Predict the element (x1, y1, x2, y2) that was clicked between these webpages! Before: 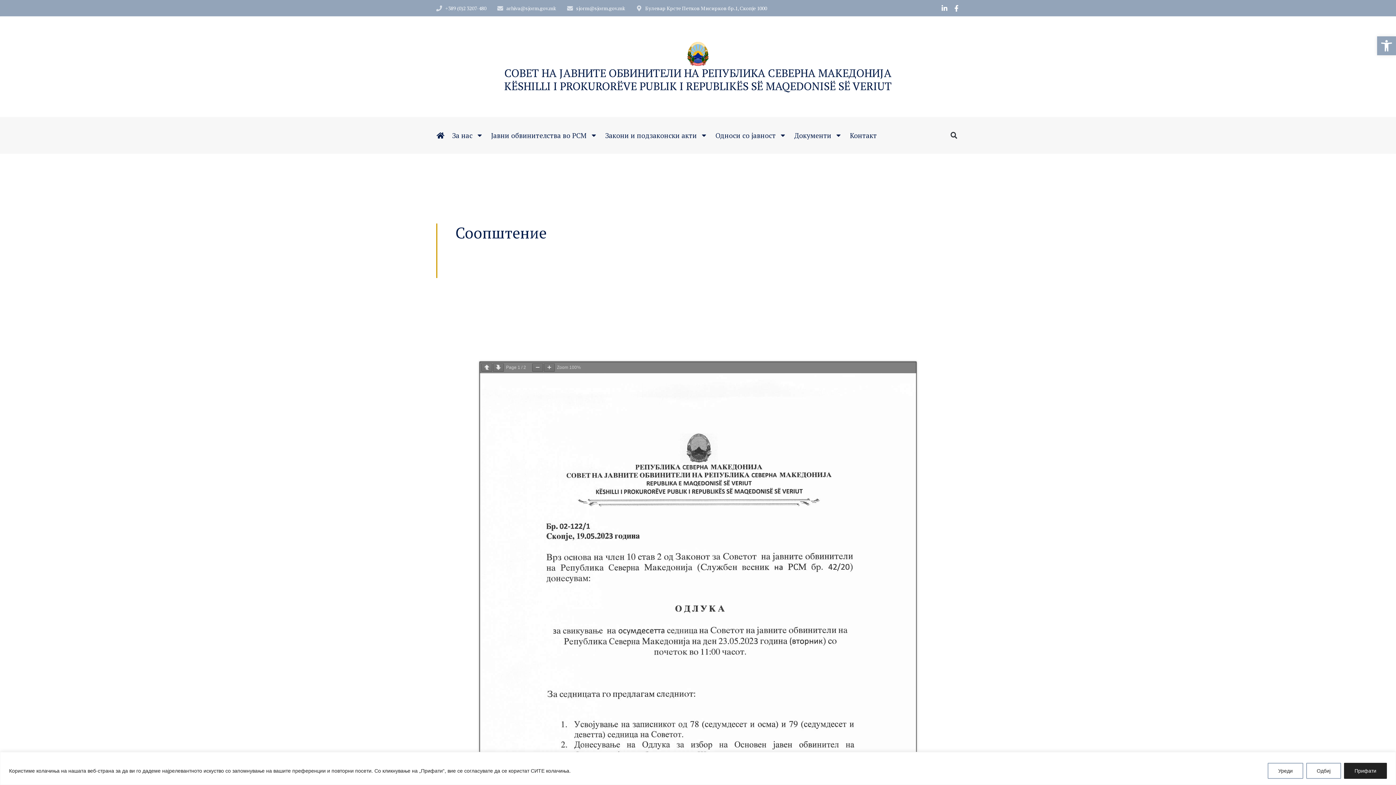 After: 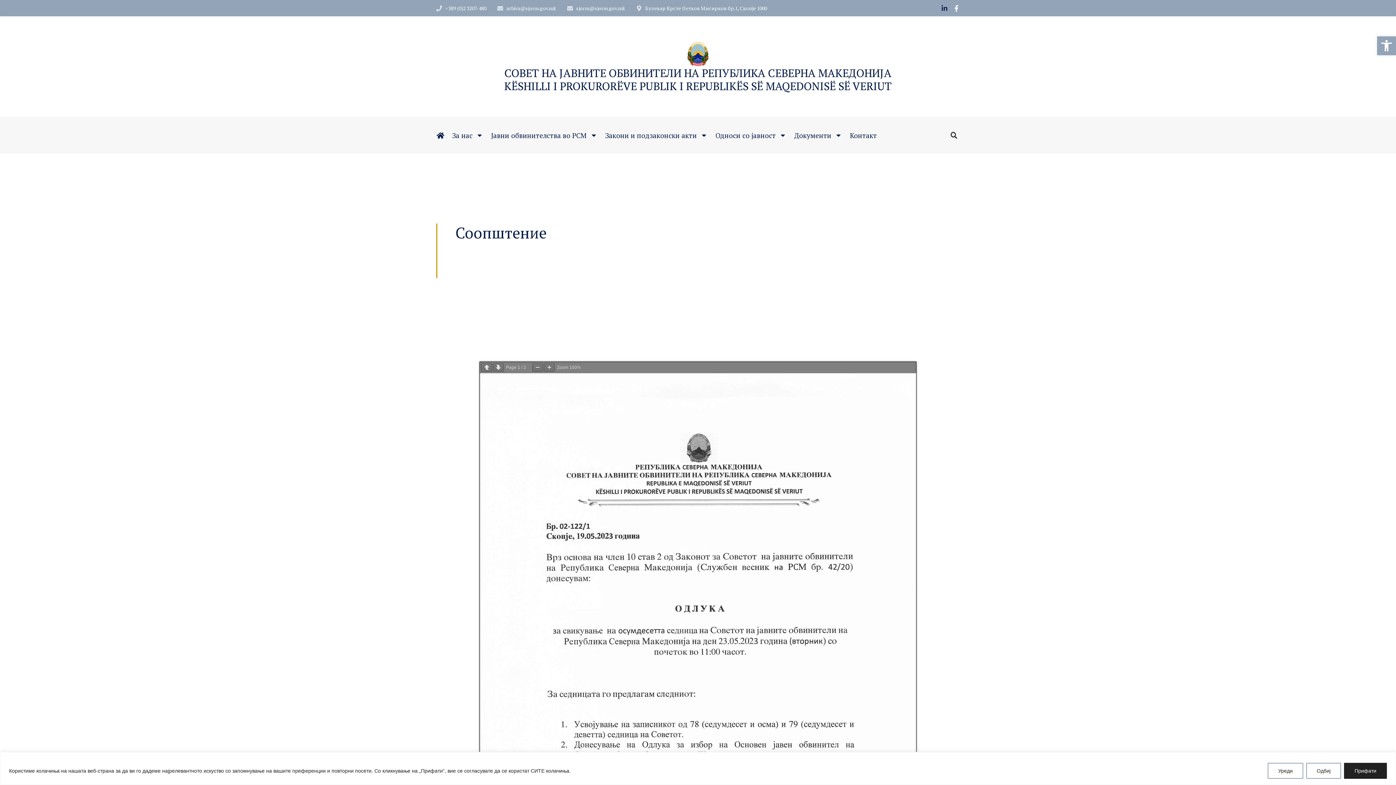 Action: label: Linkedin-in bbox: (941, 4, 948, 11)